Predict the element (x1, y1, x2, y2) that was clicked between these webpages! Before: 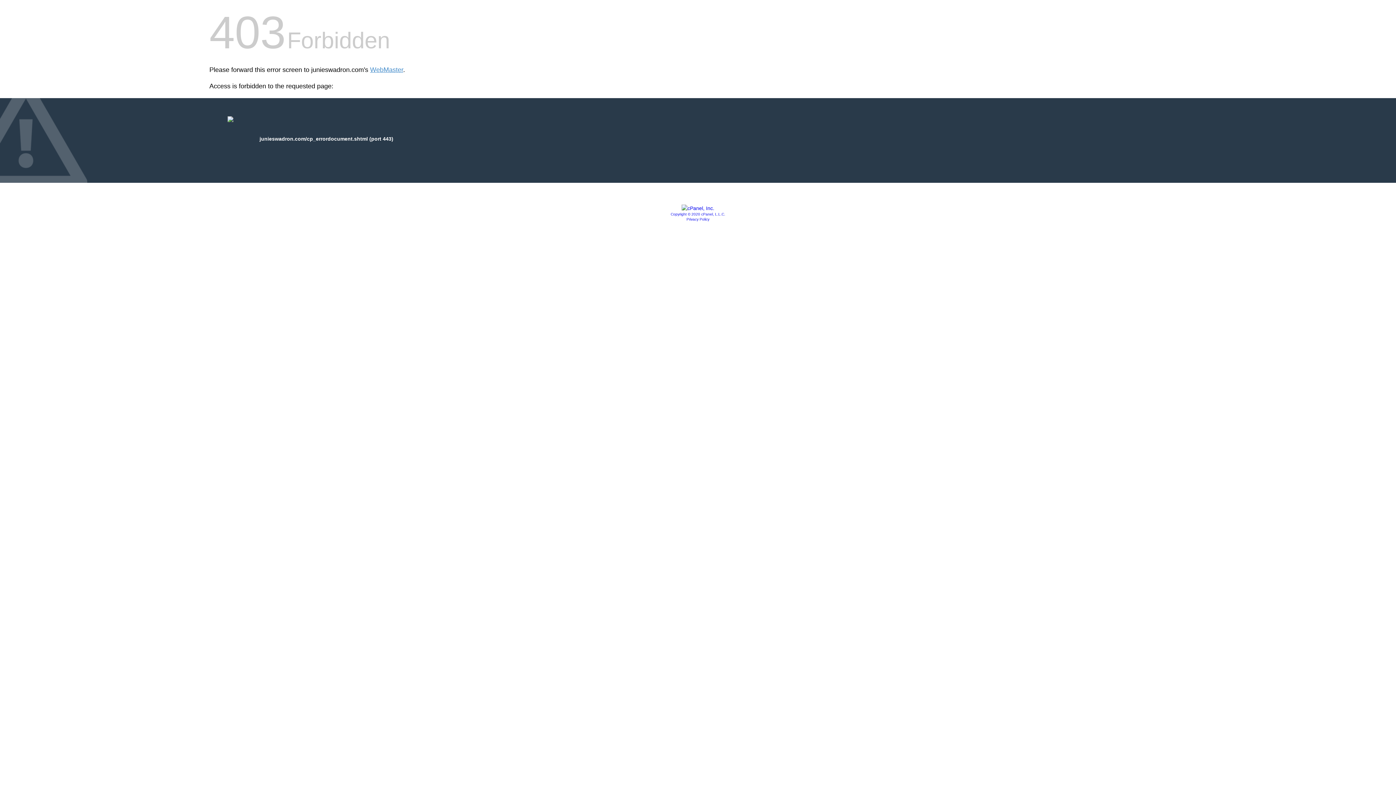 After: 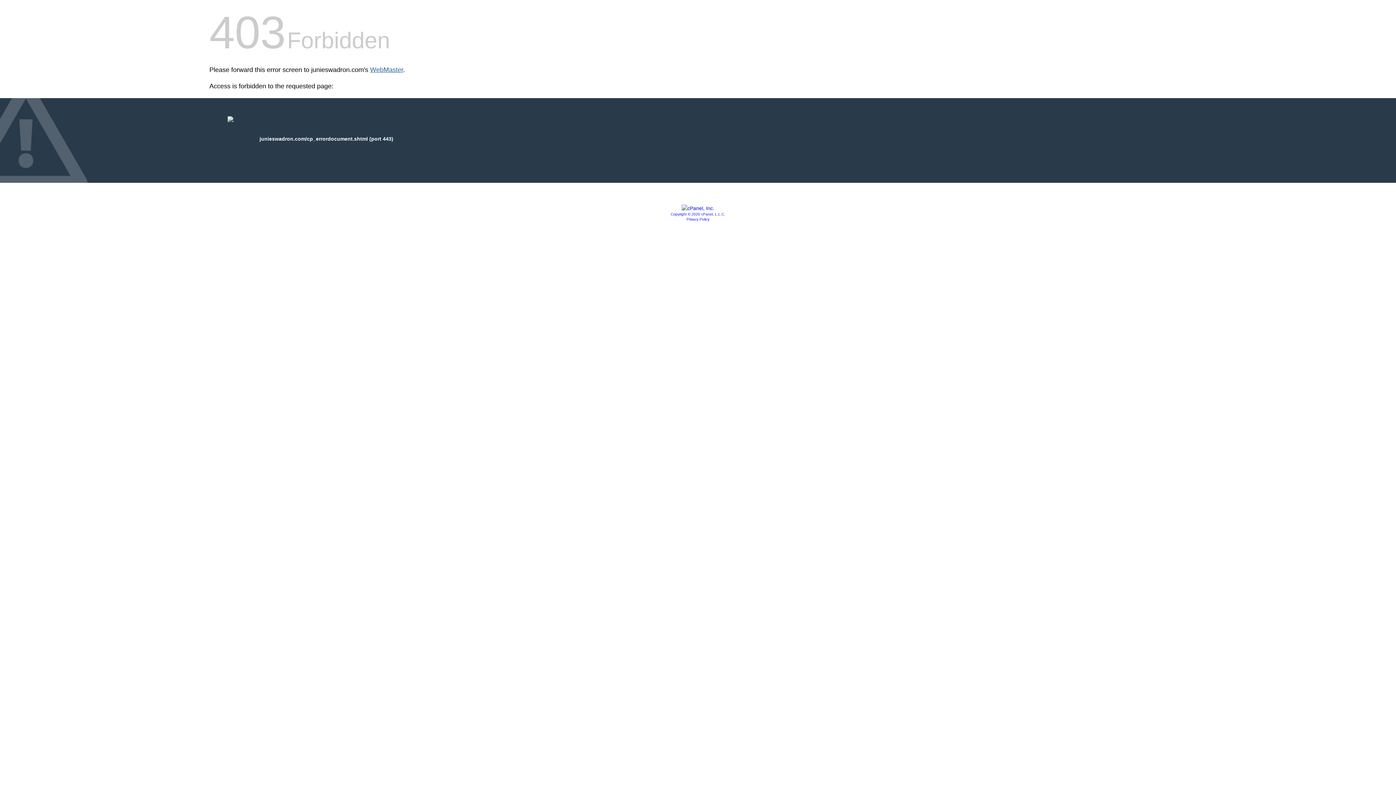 Action: label: WebMaster bbox: (370, 66, 403, 73)